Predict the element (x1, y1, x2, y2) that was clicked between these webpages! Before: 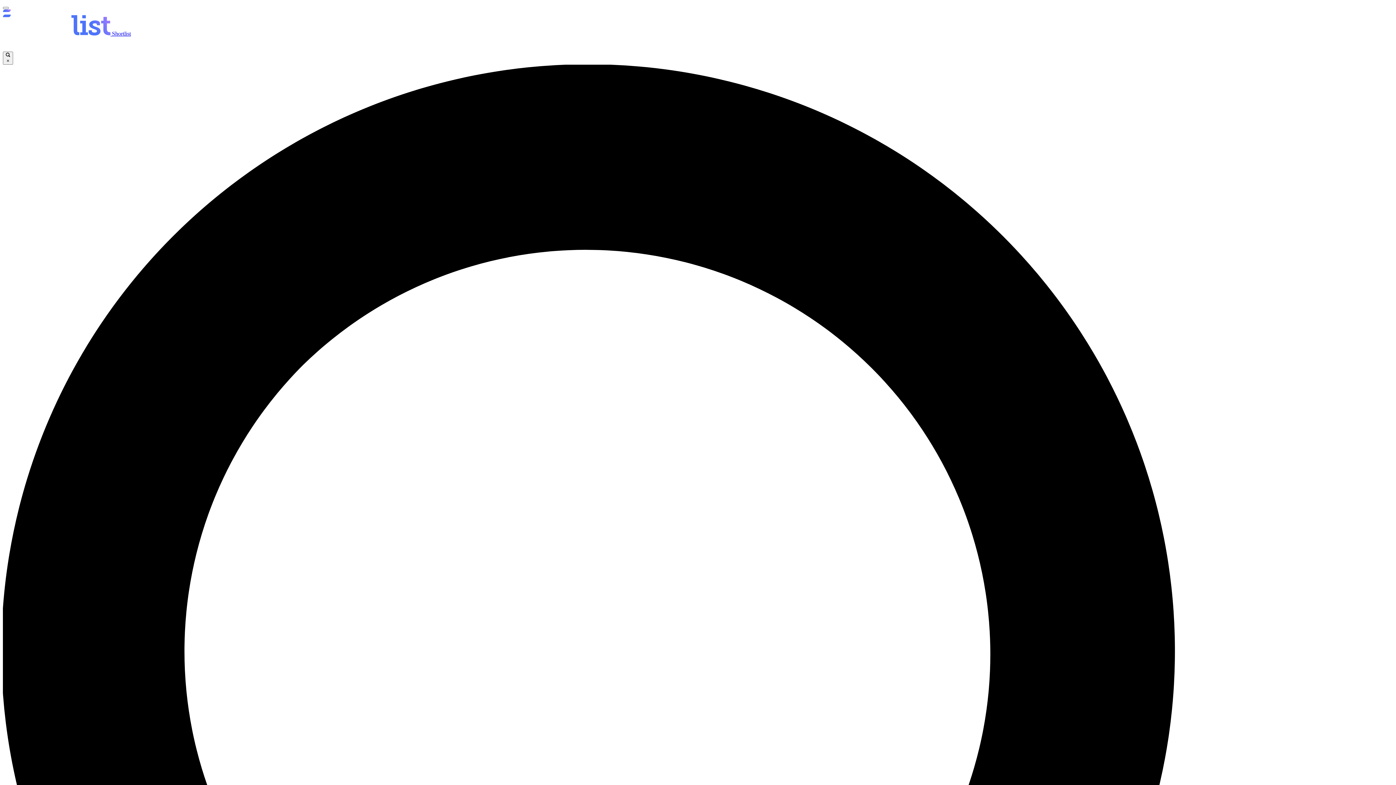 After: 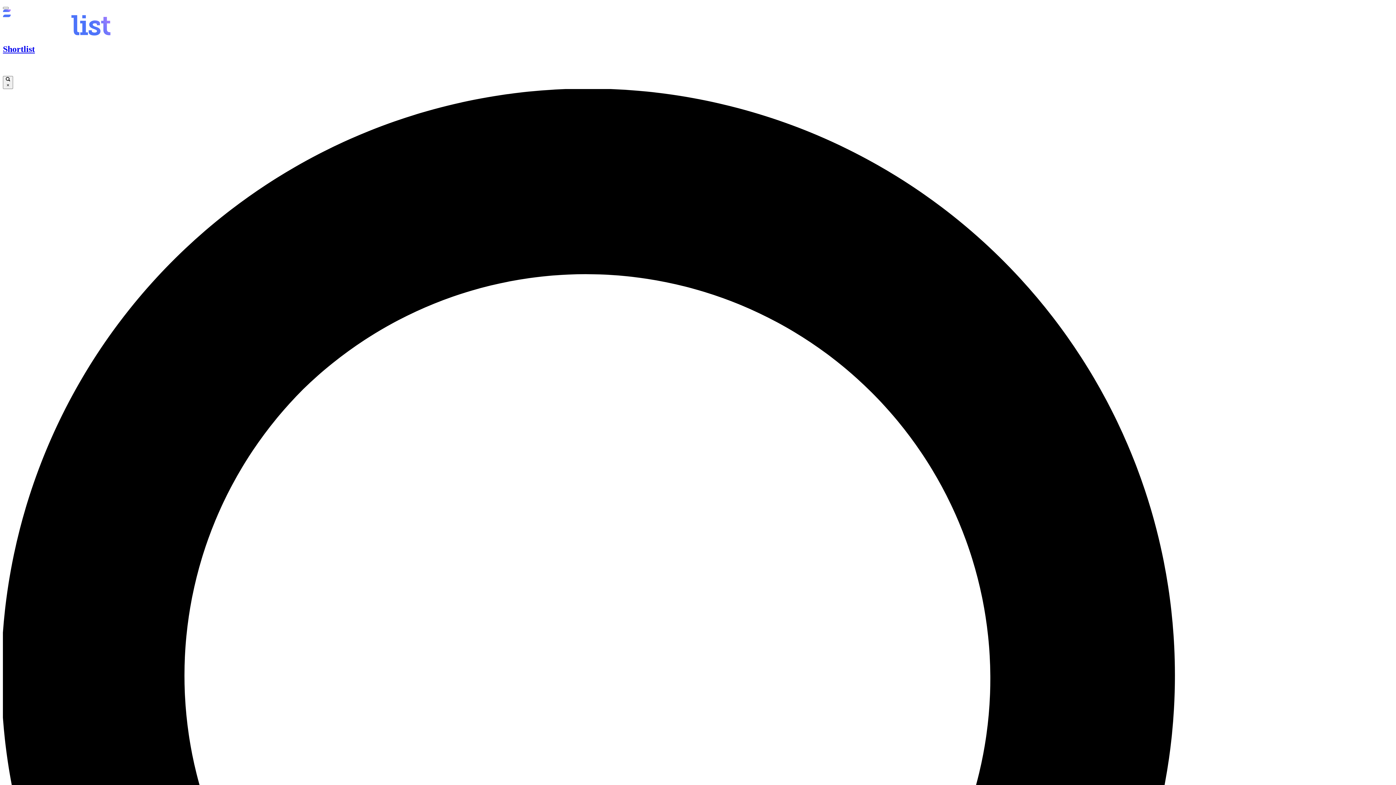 Action: bbox: (2, 30, 130, 36) label:  Shortlist